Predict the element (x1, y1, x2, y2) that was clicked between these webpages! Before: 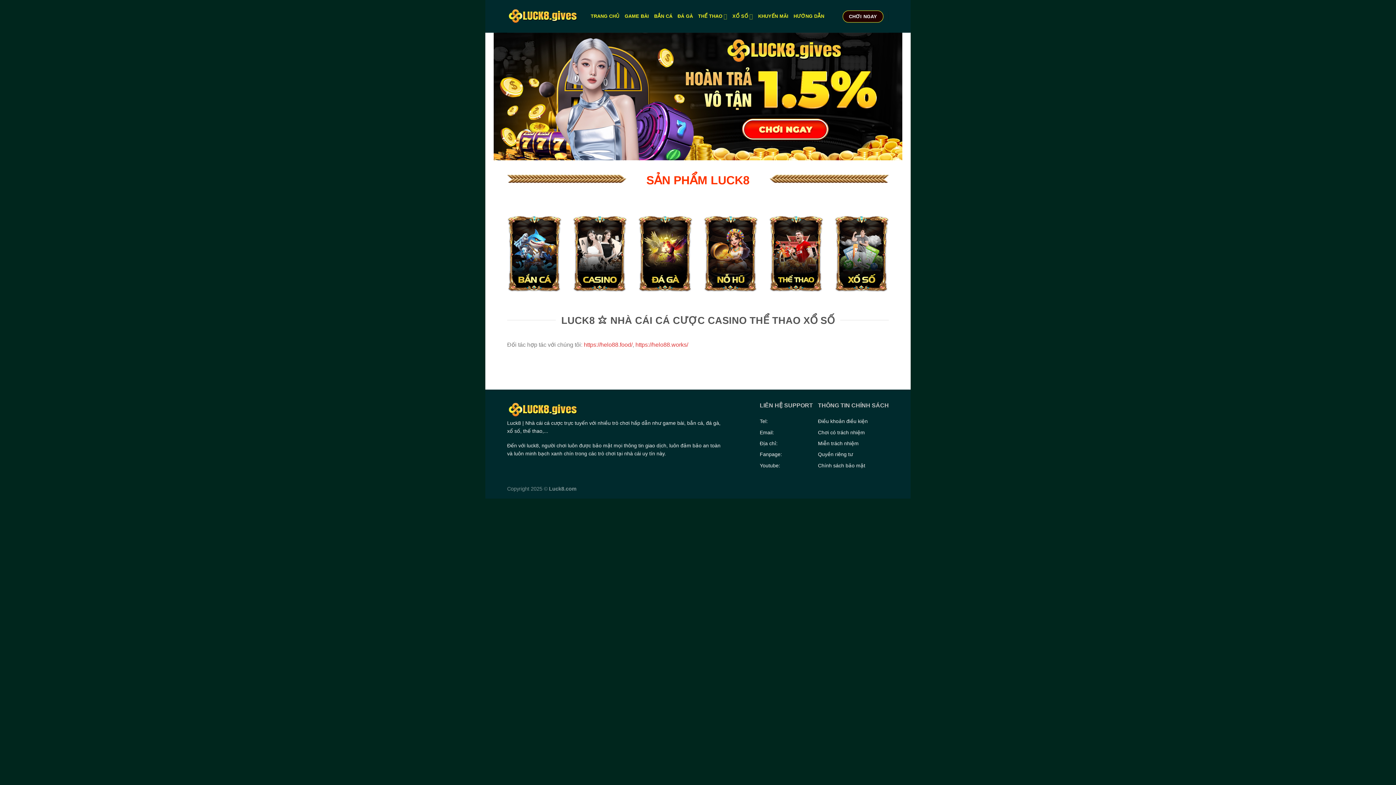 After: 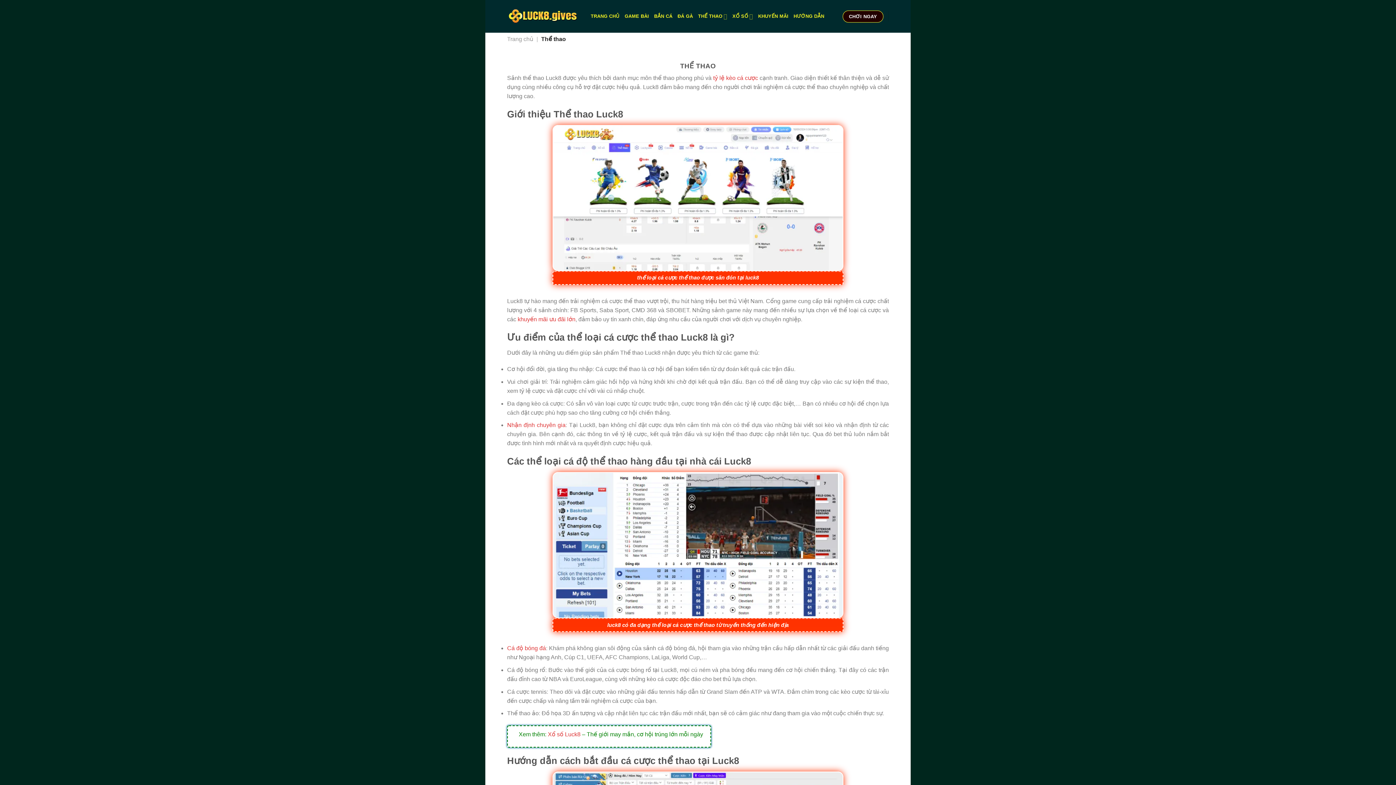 Action: label: THỂ THAO bbox: (698, 9, 727, 23)